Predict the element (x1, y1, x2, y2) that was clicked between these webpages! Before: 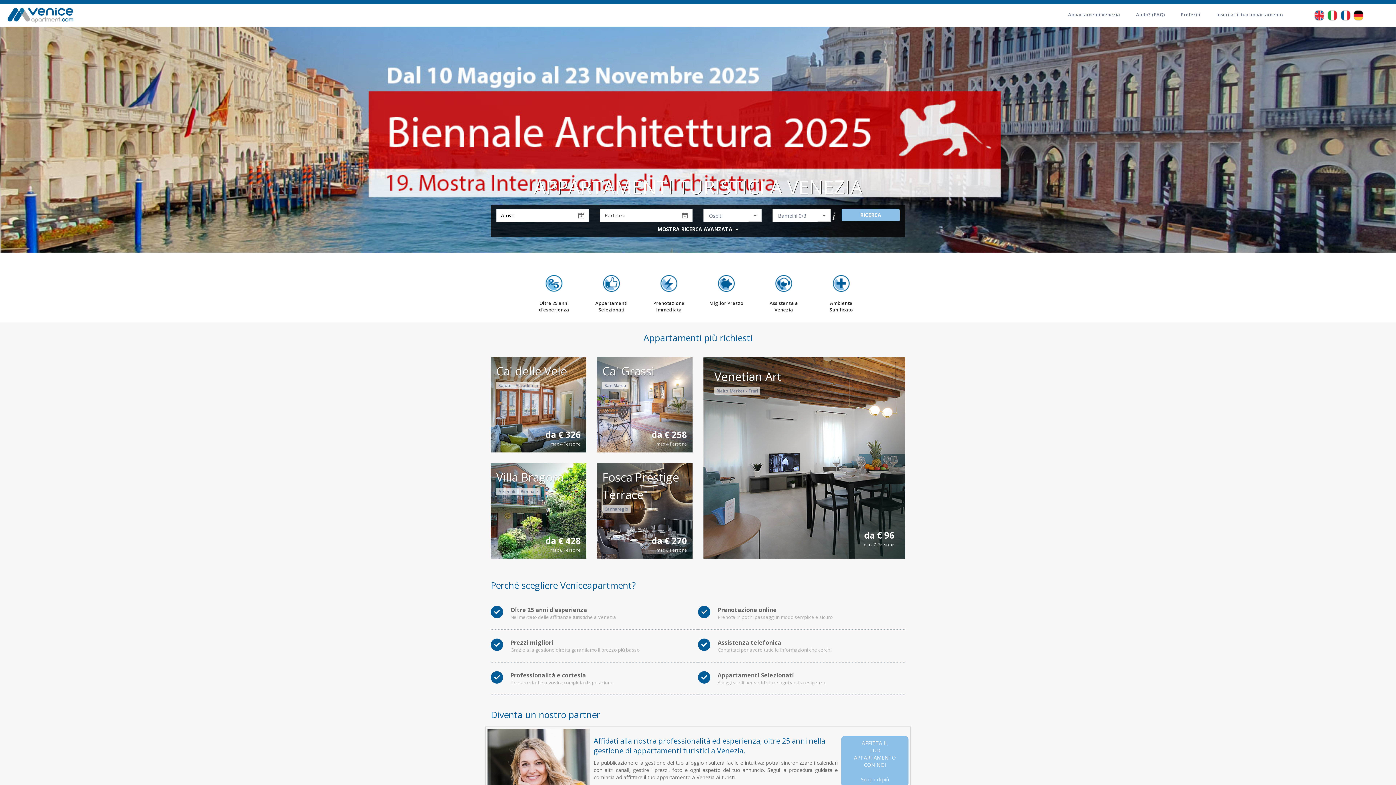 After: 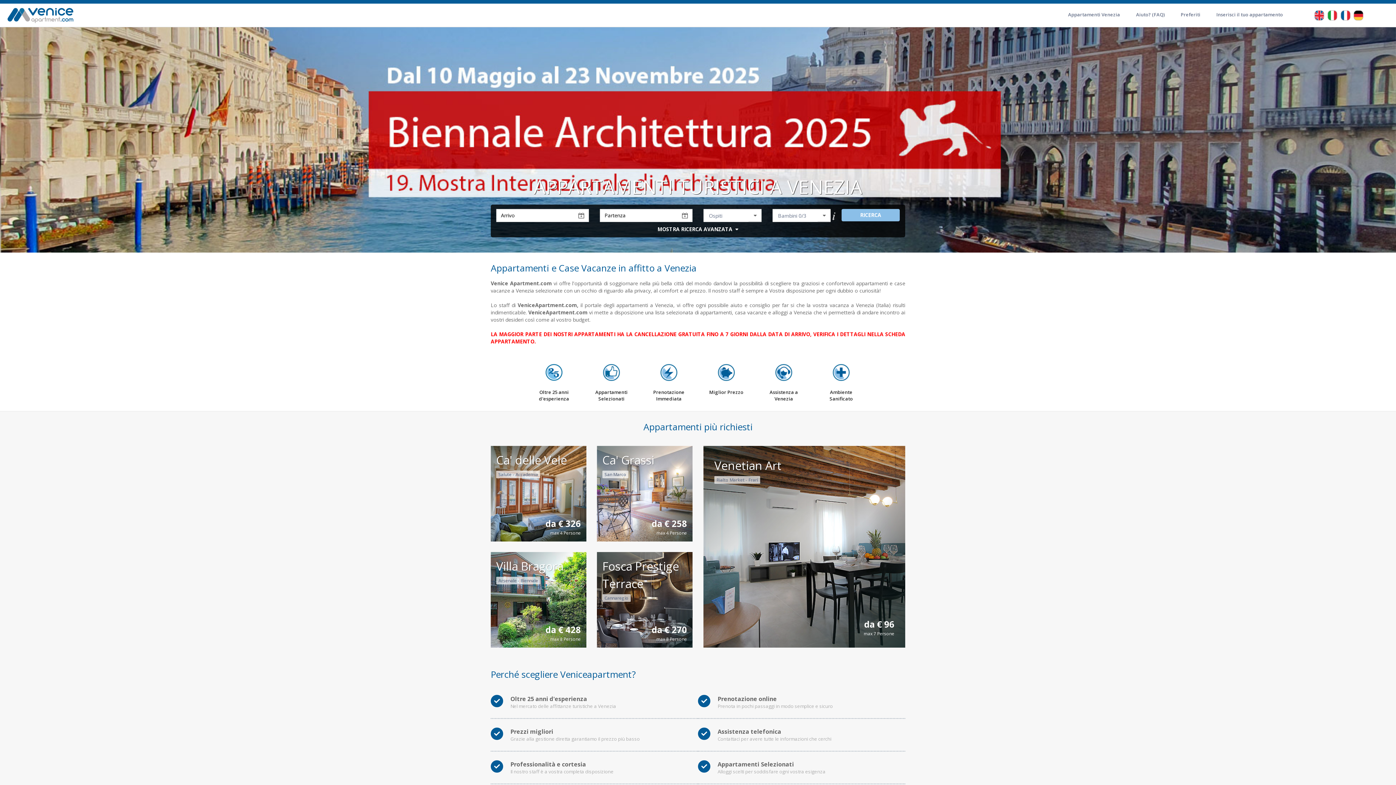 Action: bbox: (5, 11, 75, 18)